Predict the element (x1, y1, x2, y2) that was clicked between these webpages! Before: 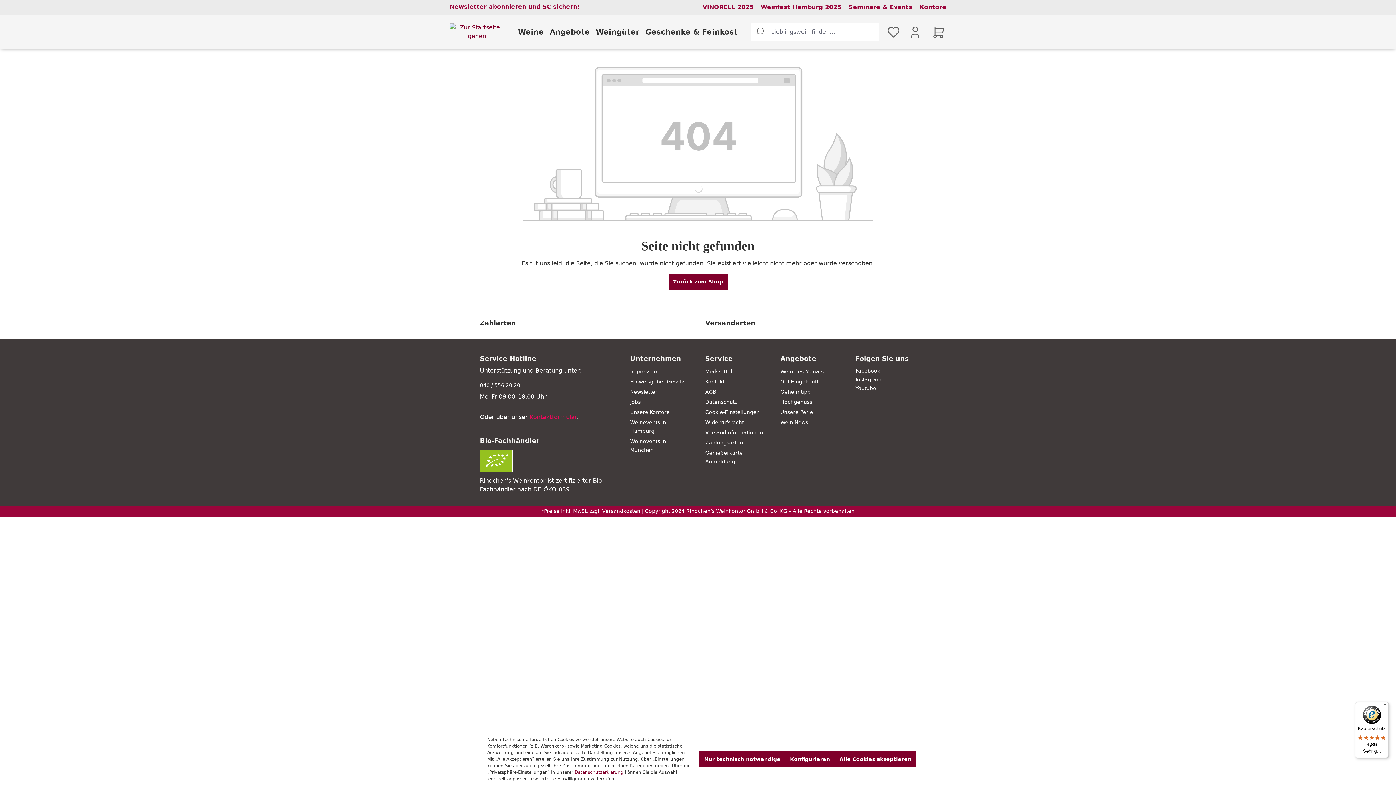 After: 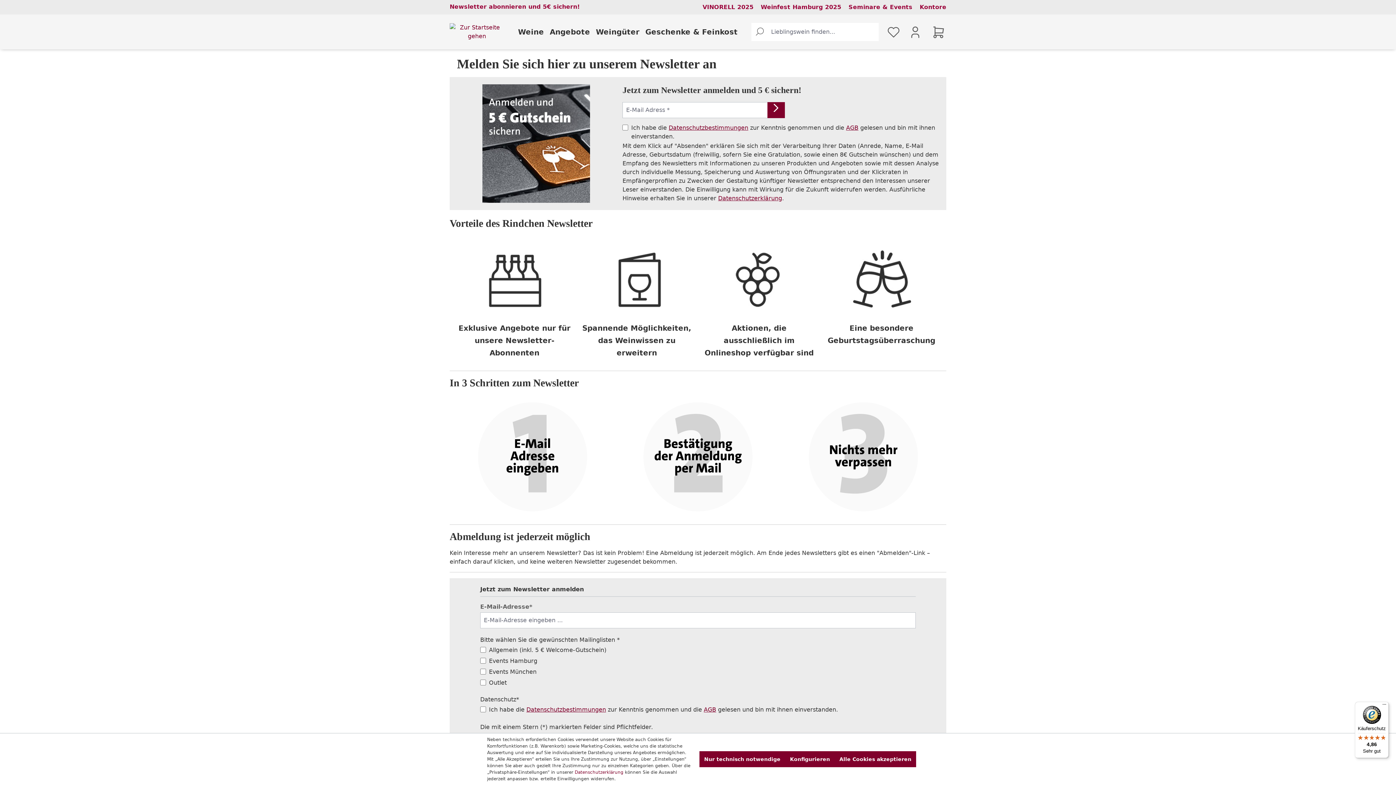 Action: bbox: (449, 2, 579, 10) label: Newsletter abonnieren und 5€ sichern!